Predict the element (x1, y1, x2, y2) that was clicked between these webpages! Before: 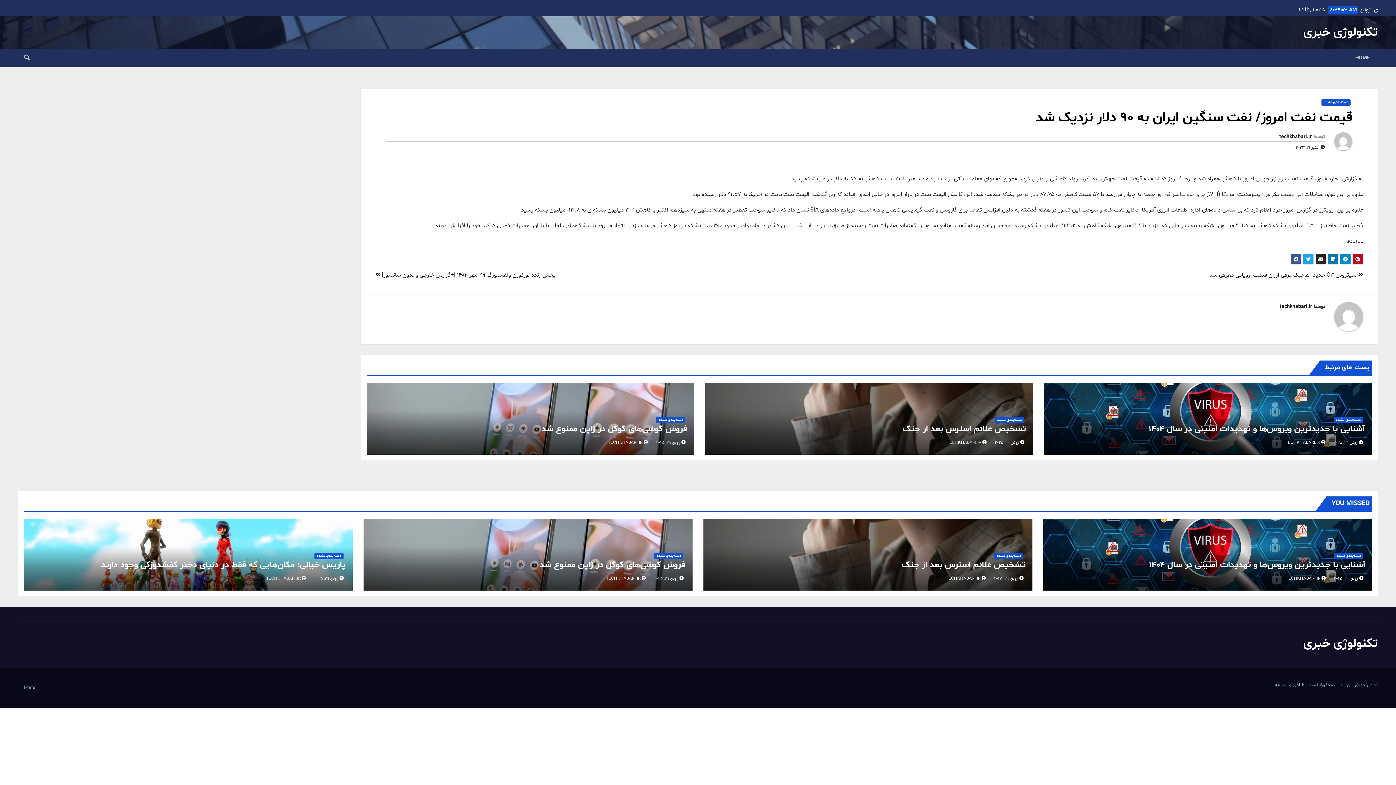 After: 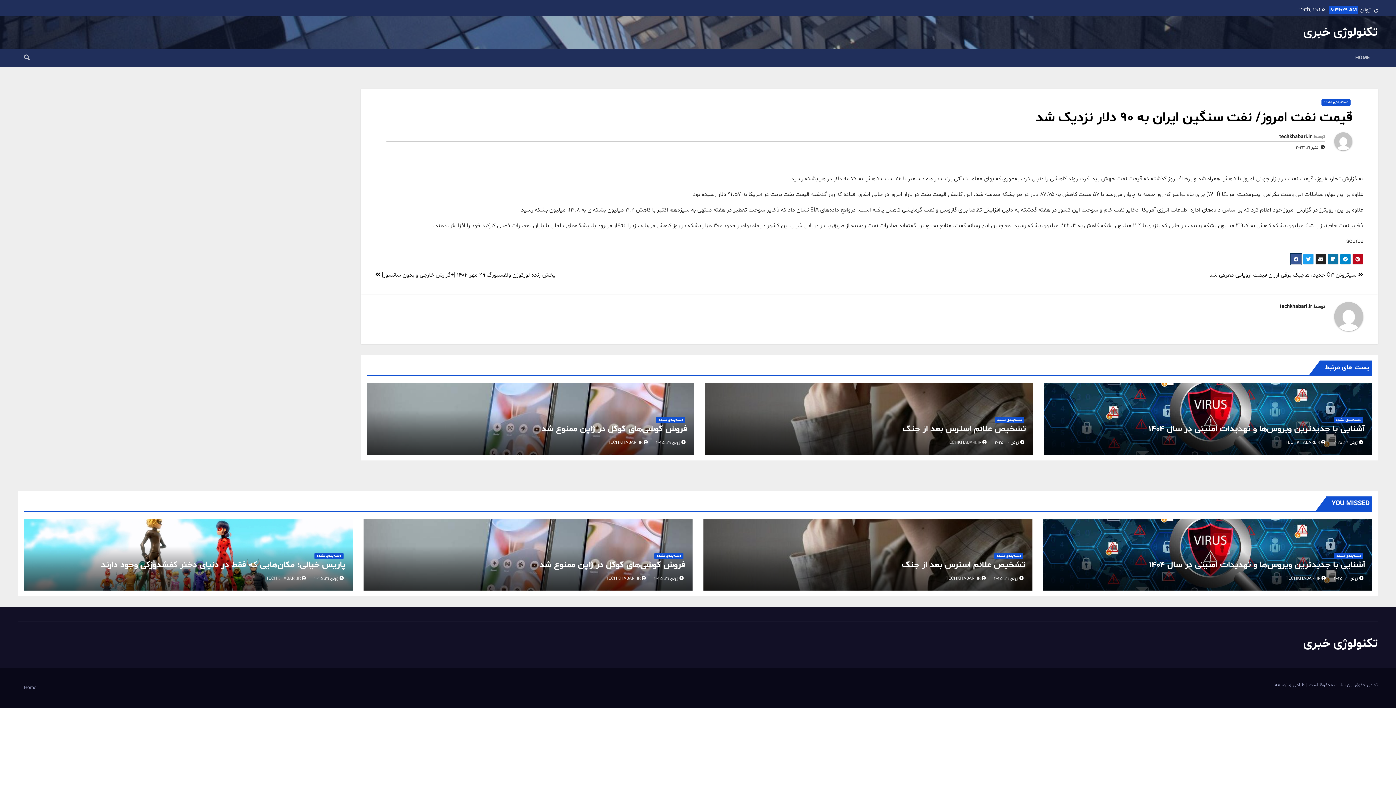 Action: bbox: (1290, 253, 1301, 264)